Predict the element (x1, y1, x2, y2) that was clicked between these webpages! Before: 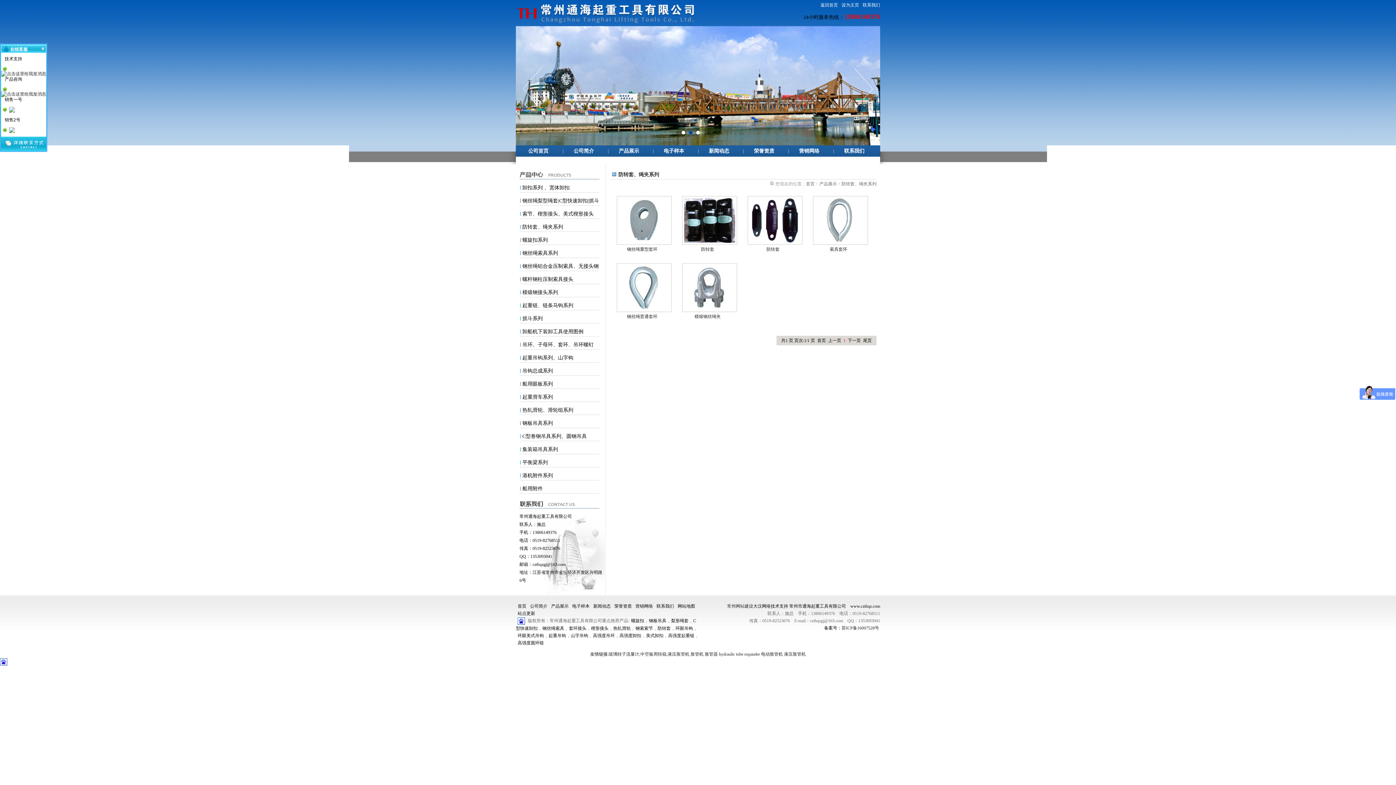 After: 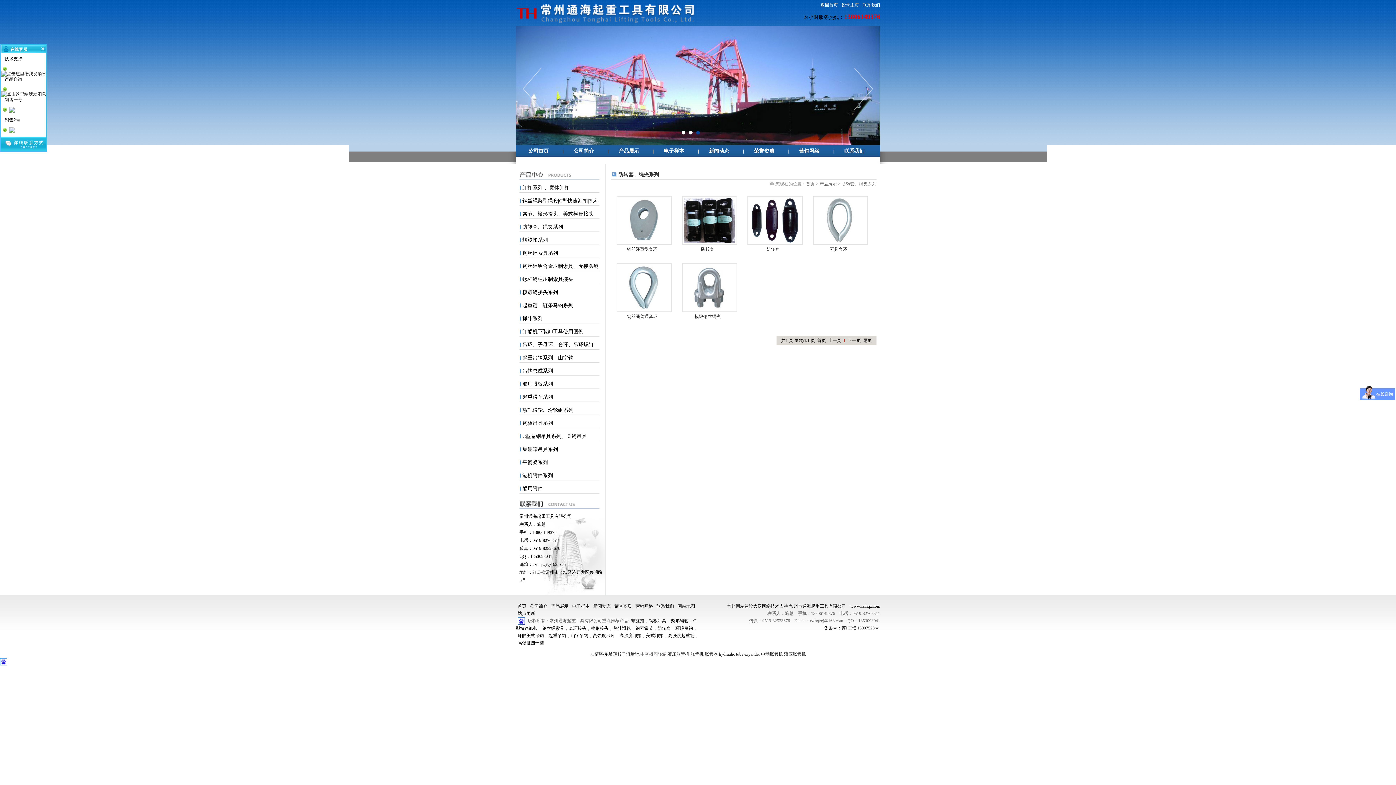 Action: label: 中空板周转箱 bbox: (640, 652, 666, 657)